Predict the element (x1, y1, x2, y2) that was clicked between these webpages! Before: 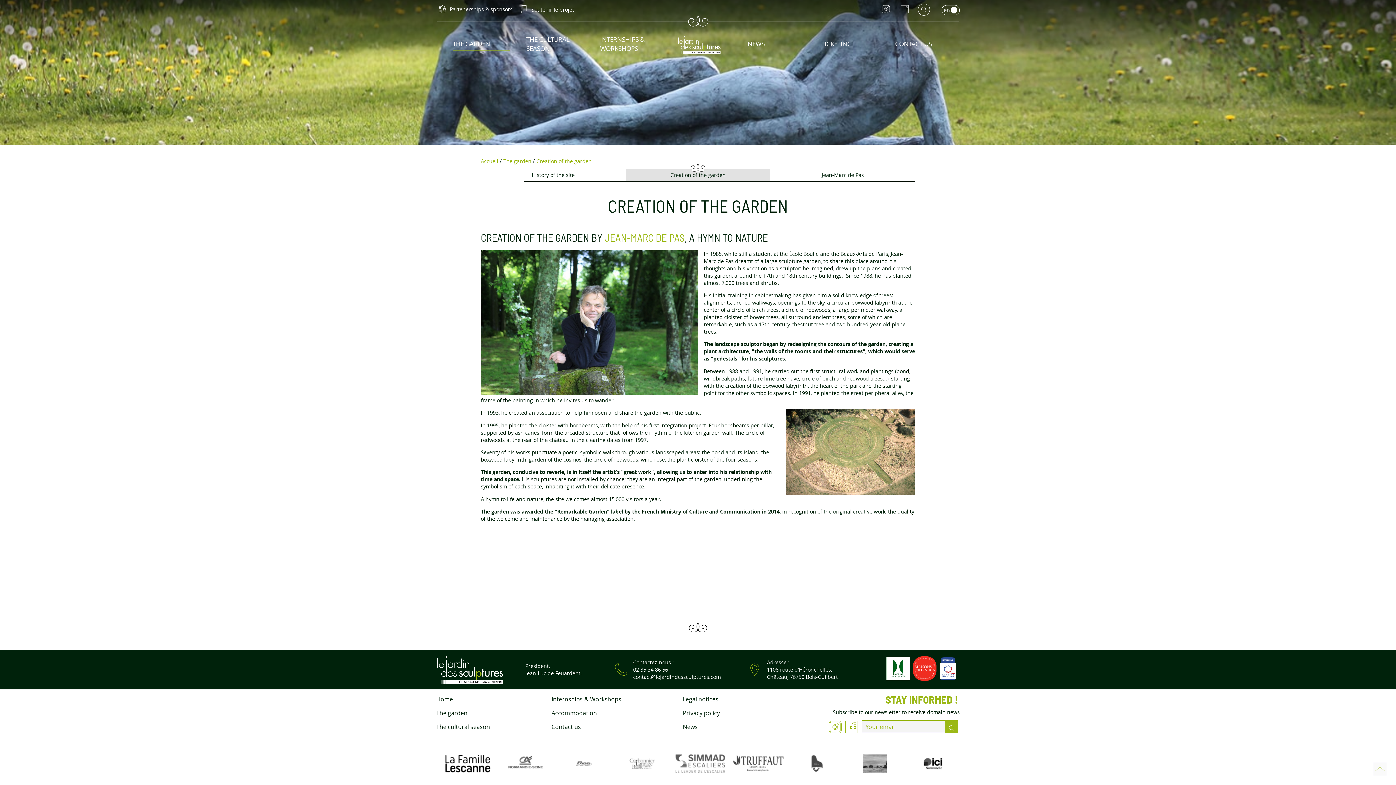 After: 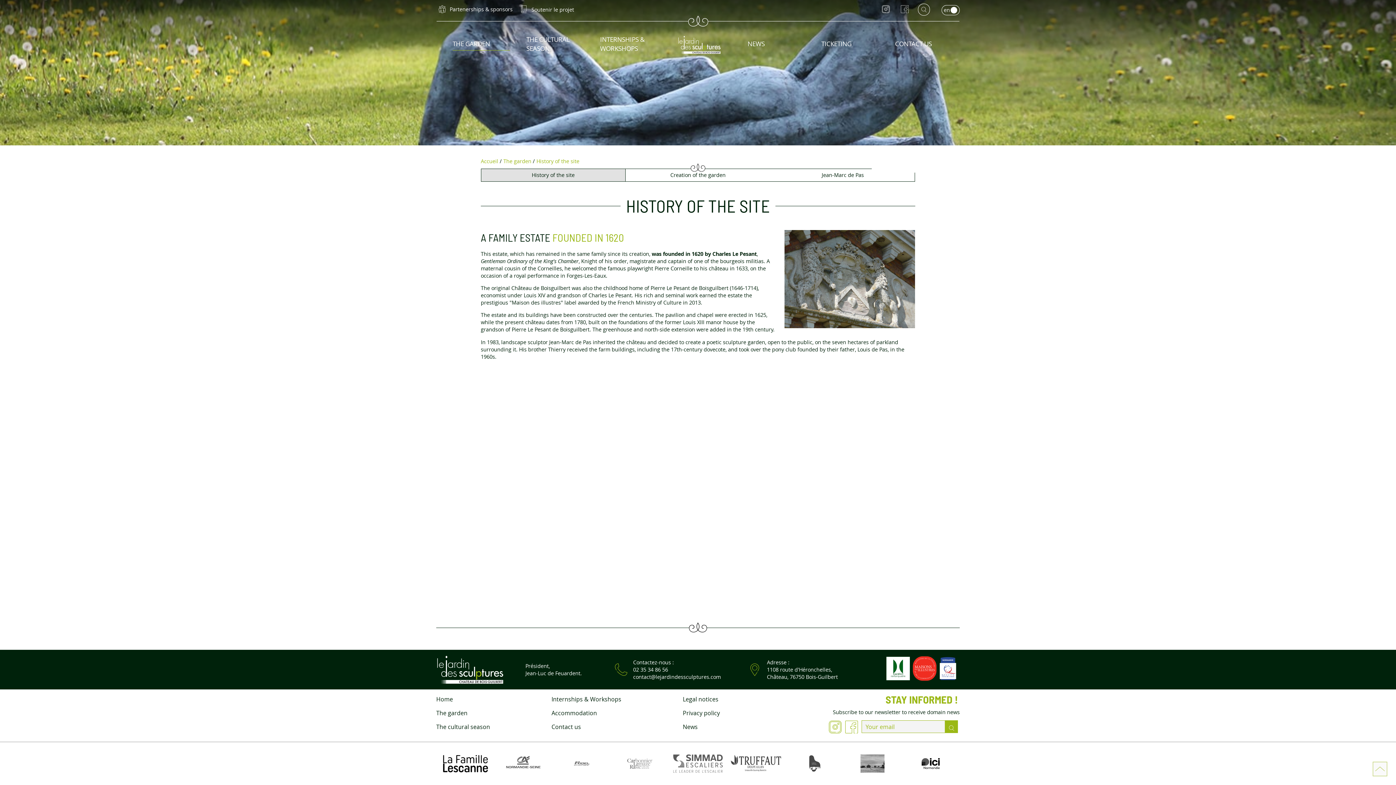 Action: bbox: (479, 169, 623, 181)